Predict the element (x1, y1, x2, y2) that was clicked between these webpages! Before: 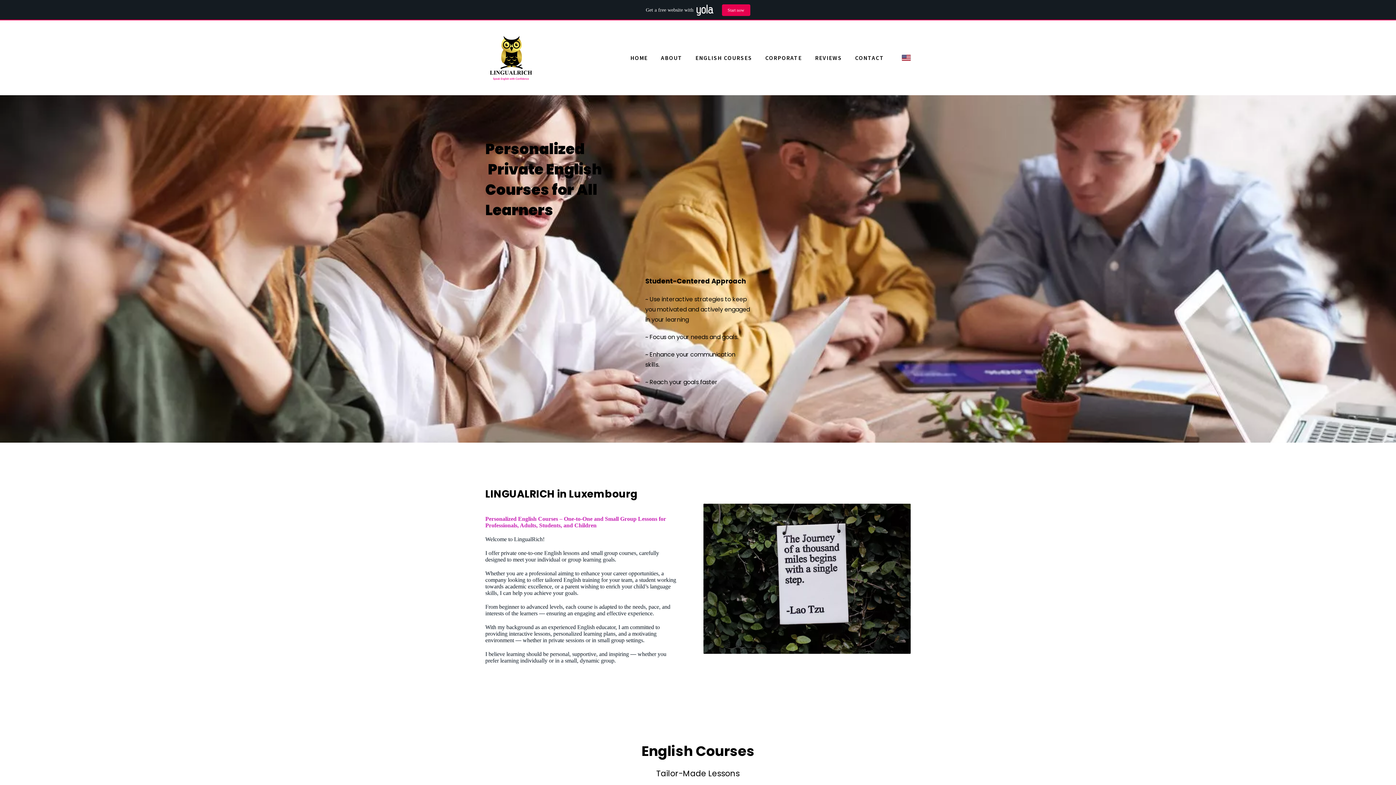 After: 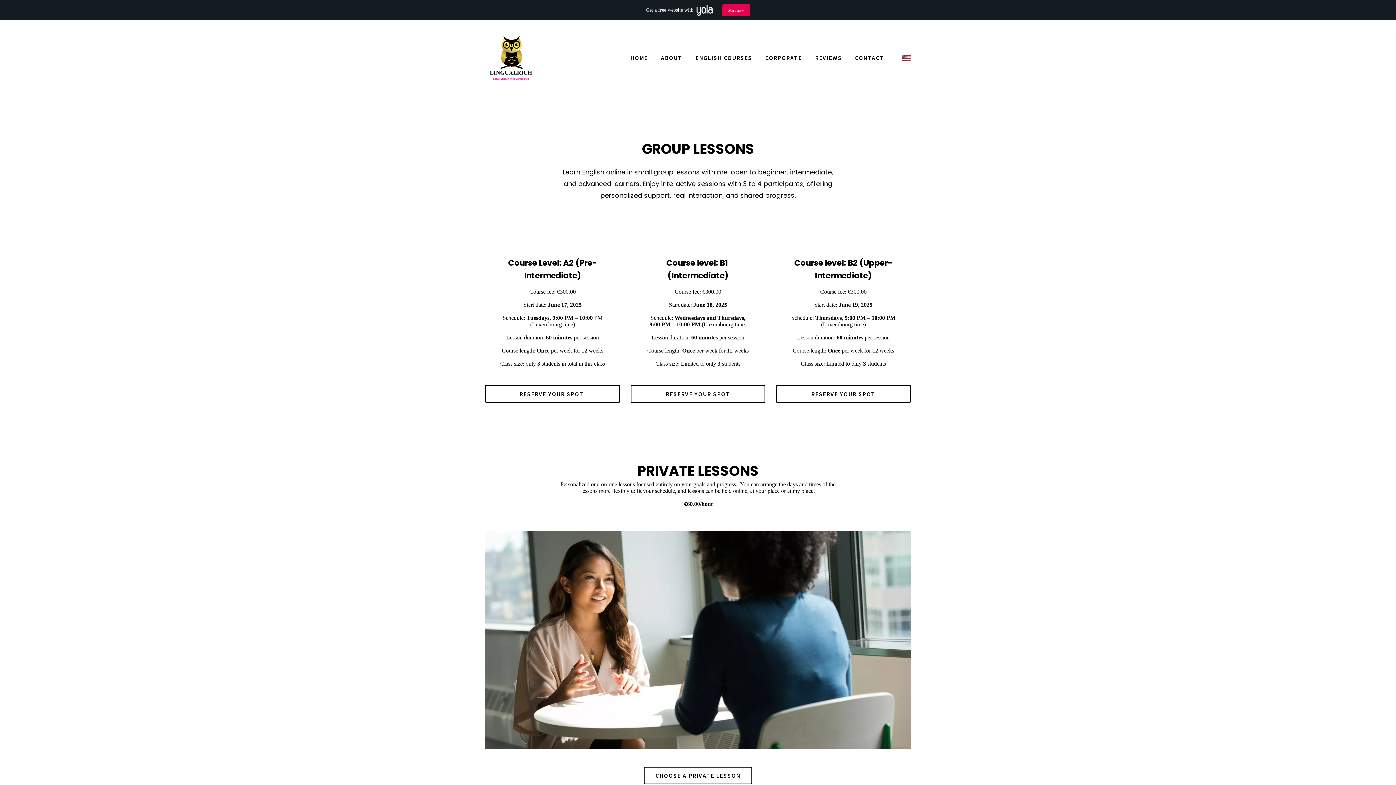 Action: label: ENGLISH COURSES bbox: (695, 52, 752, 62)